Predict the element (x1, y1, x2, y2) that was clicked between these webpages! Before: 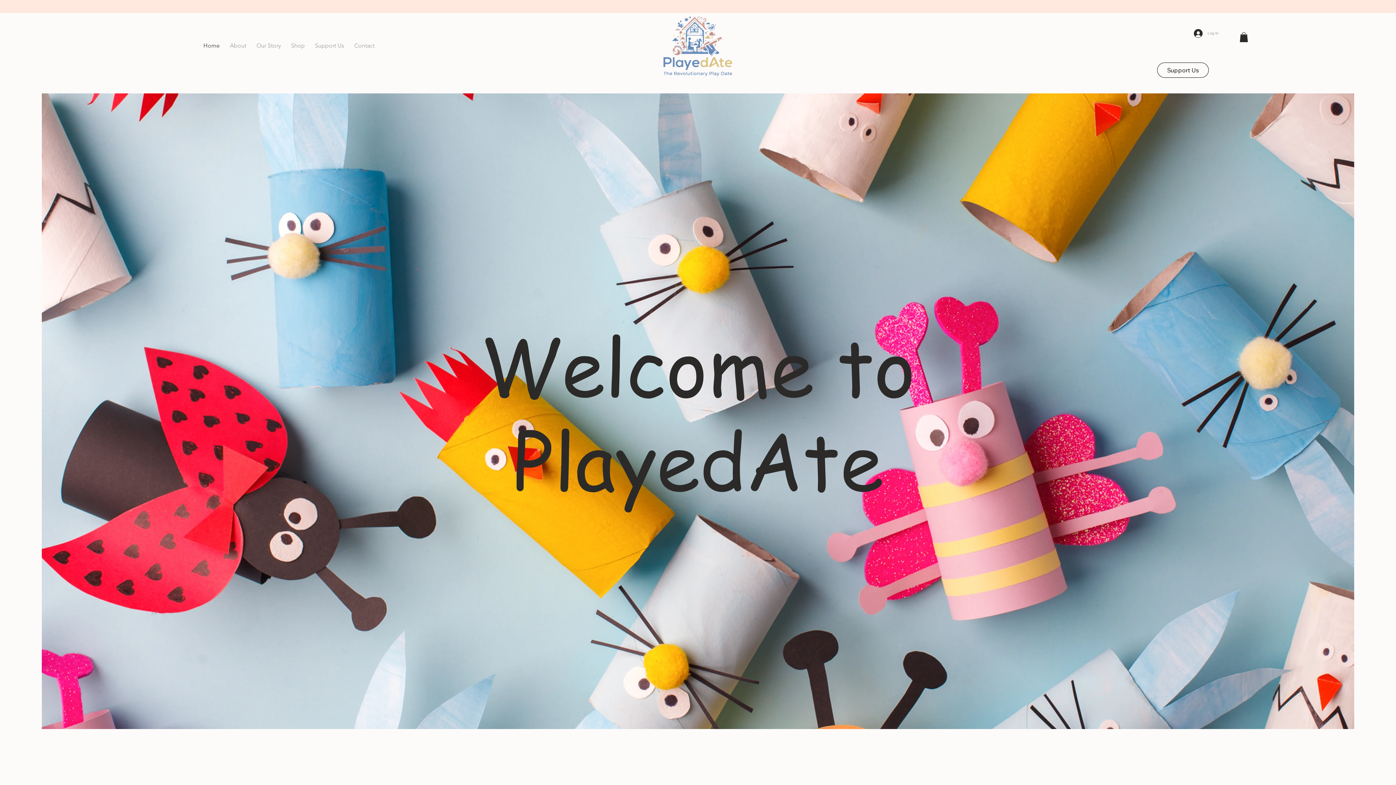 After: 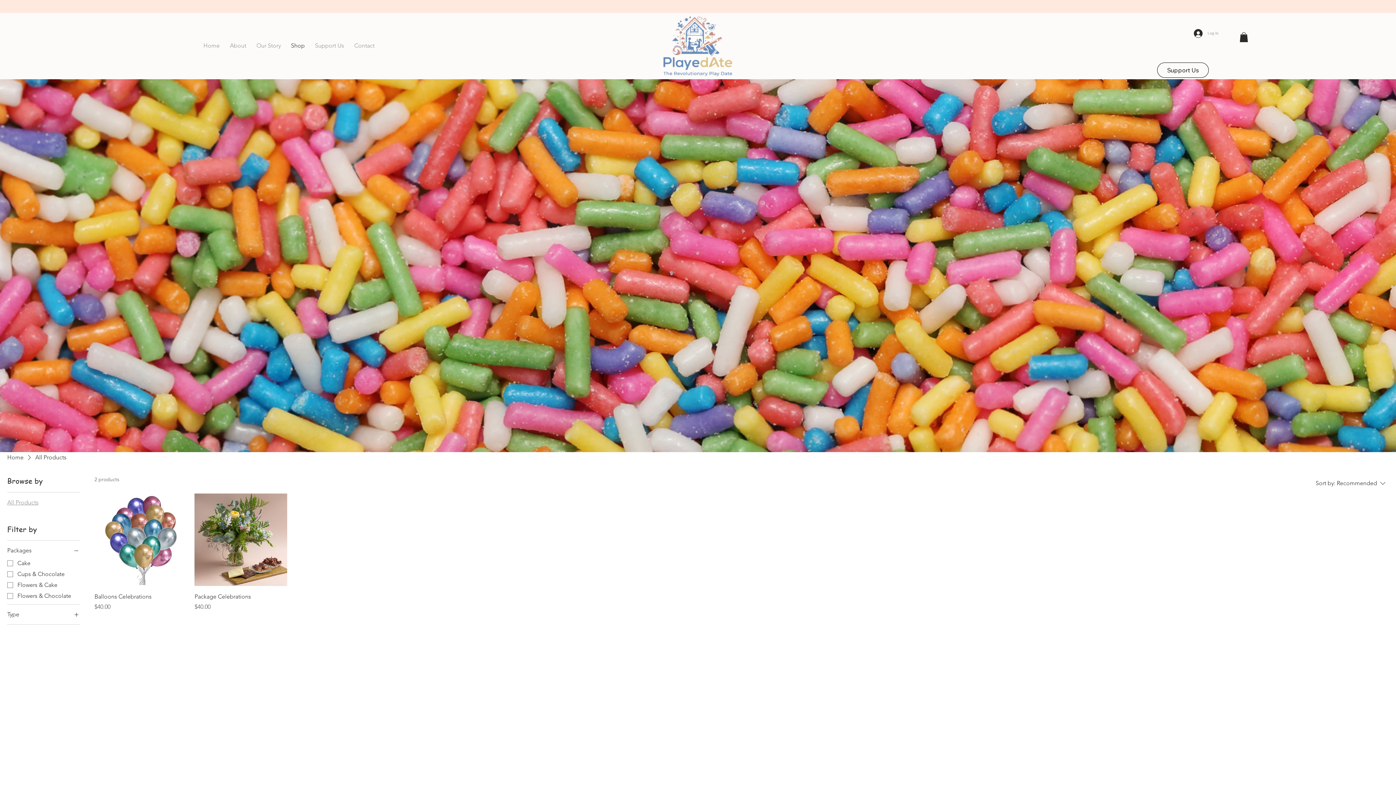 Action: label: Shop bbox: (287, 38, 308, 52)